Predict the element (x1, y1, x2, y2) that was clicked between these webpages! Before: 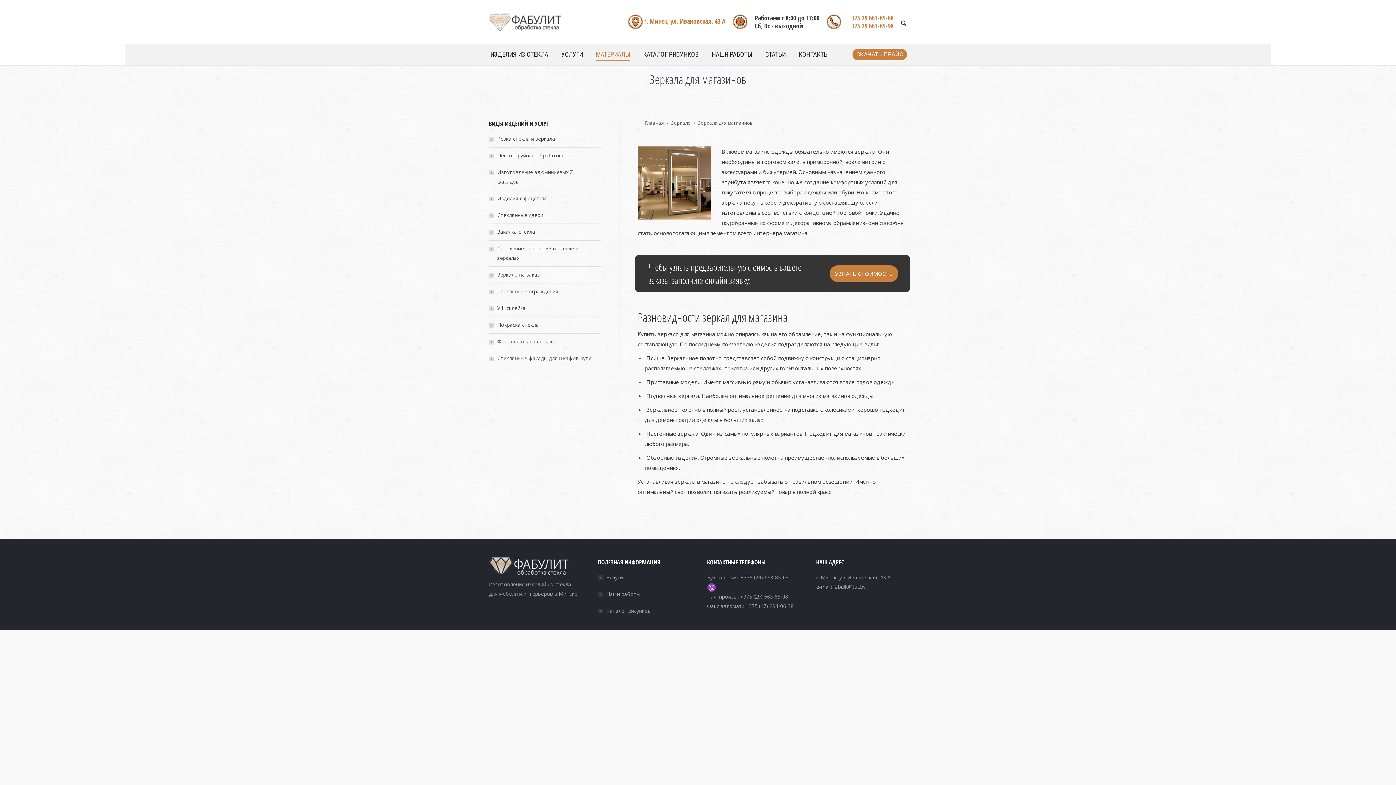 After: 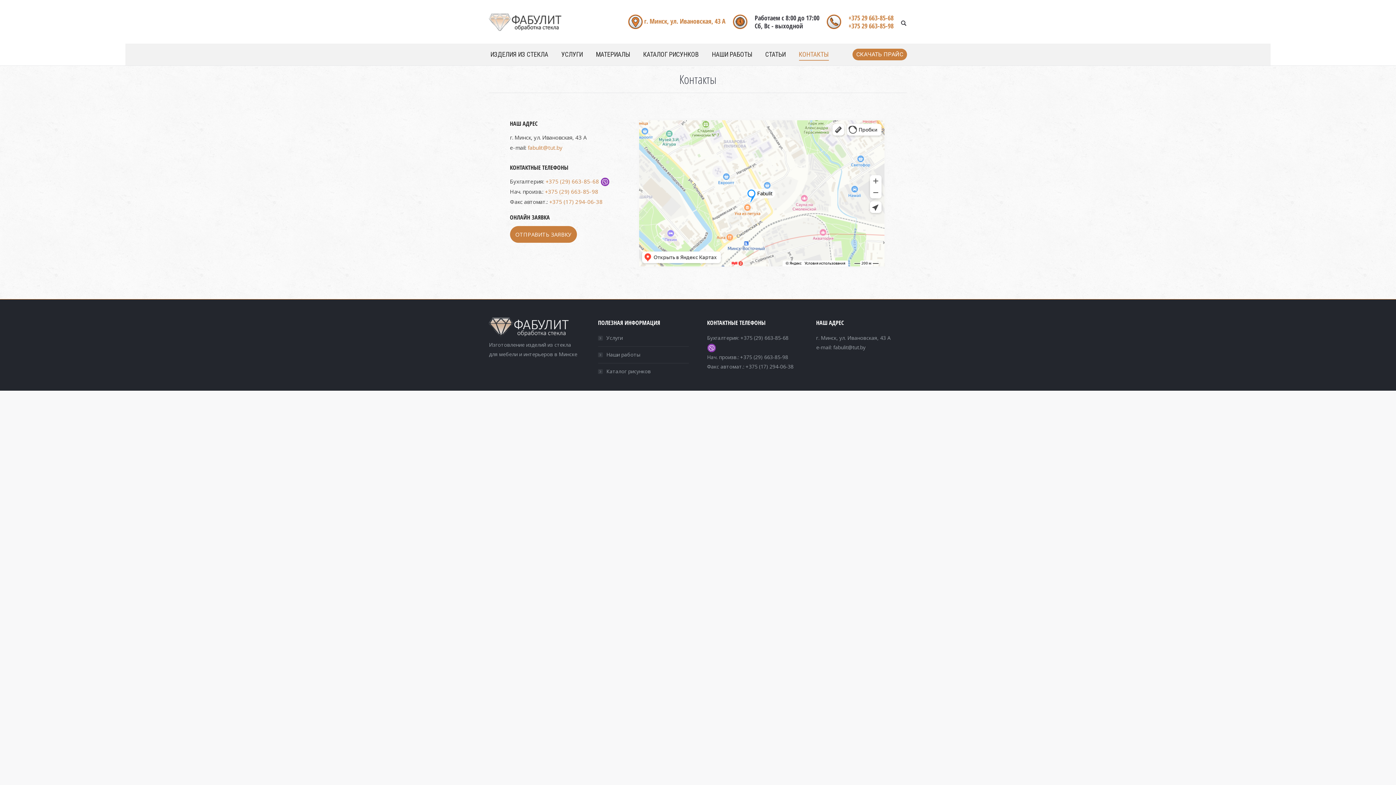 Action: bbox: (642, 16, 725, 25) label:  г. Минск, ул. Ивановская, 43 А